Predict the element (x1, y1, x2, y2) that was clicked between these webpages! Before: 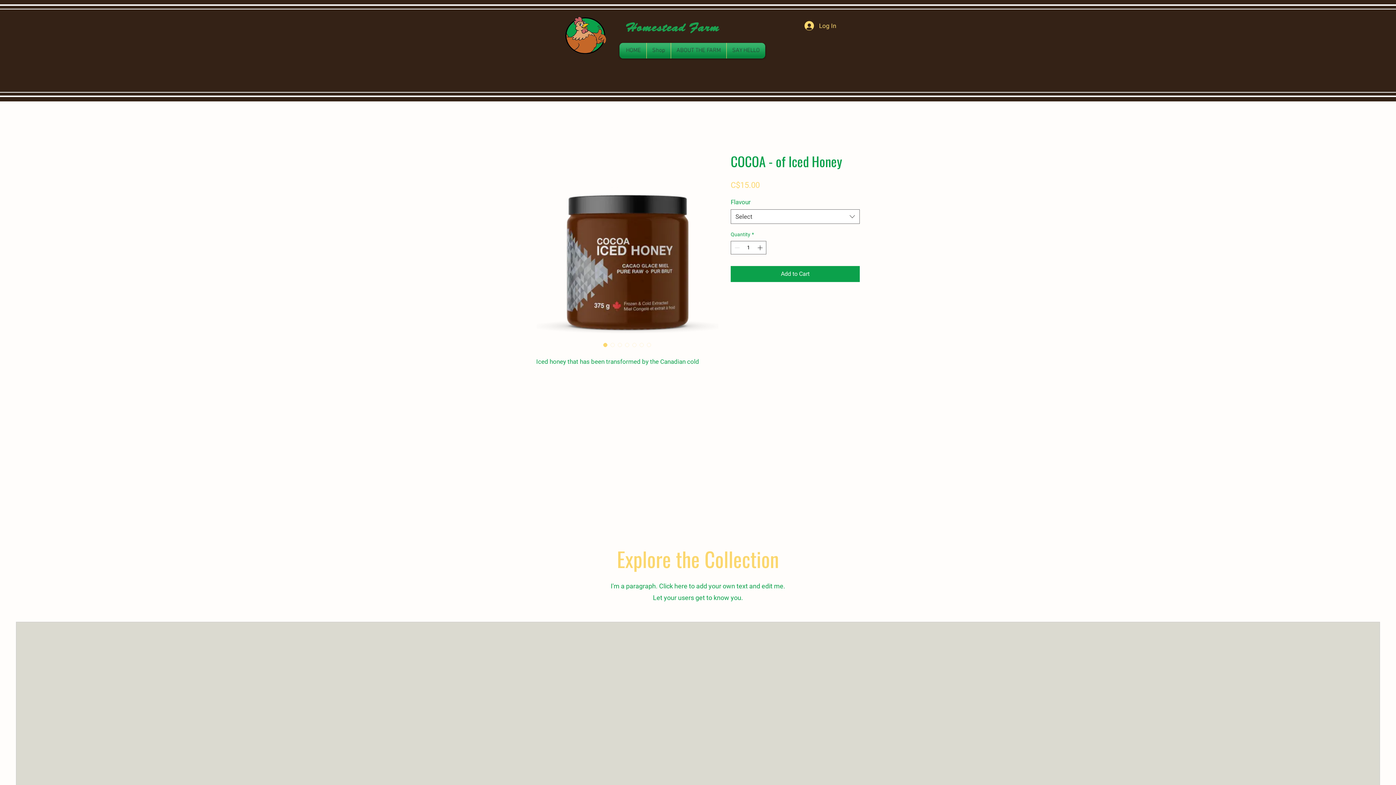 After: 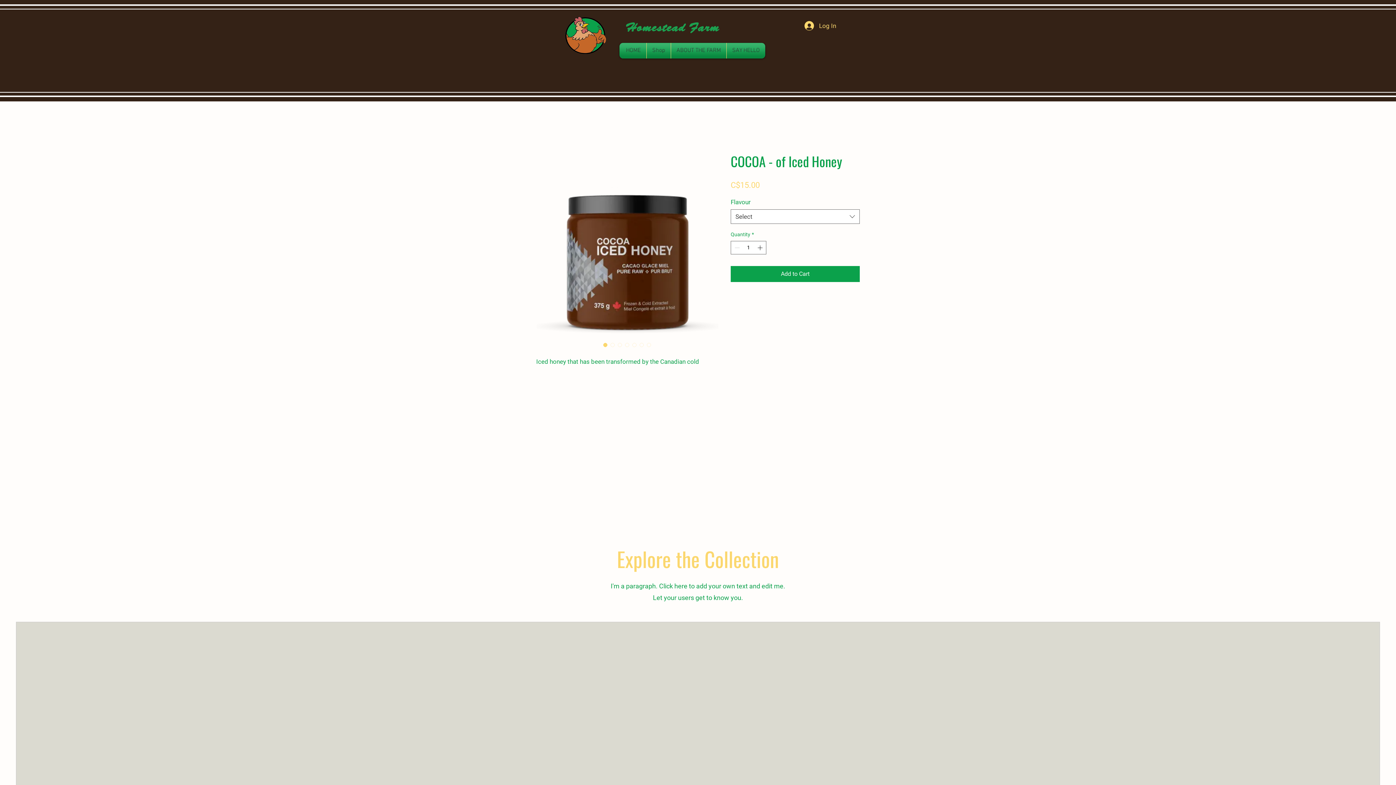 Action: bbox: (536, 153, 718, 336)